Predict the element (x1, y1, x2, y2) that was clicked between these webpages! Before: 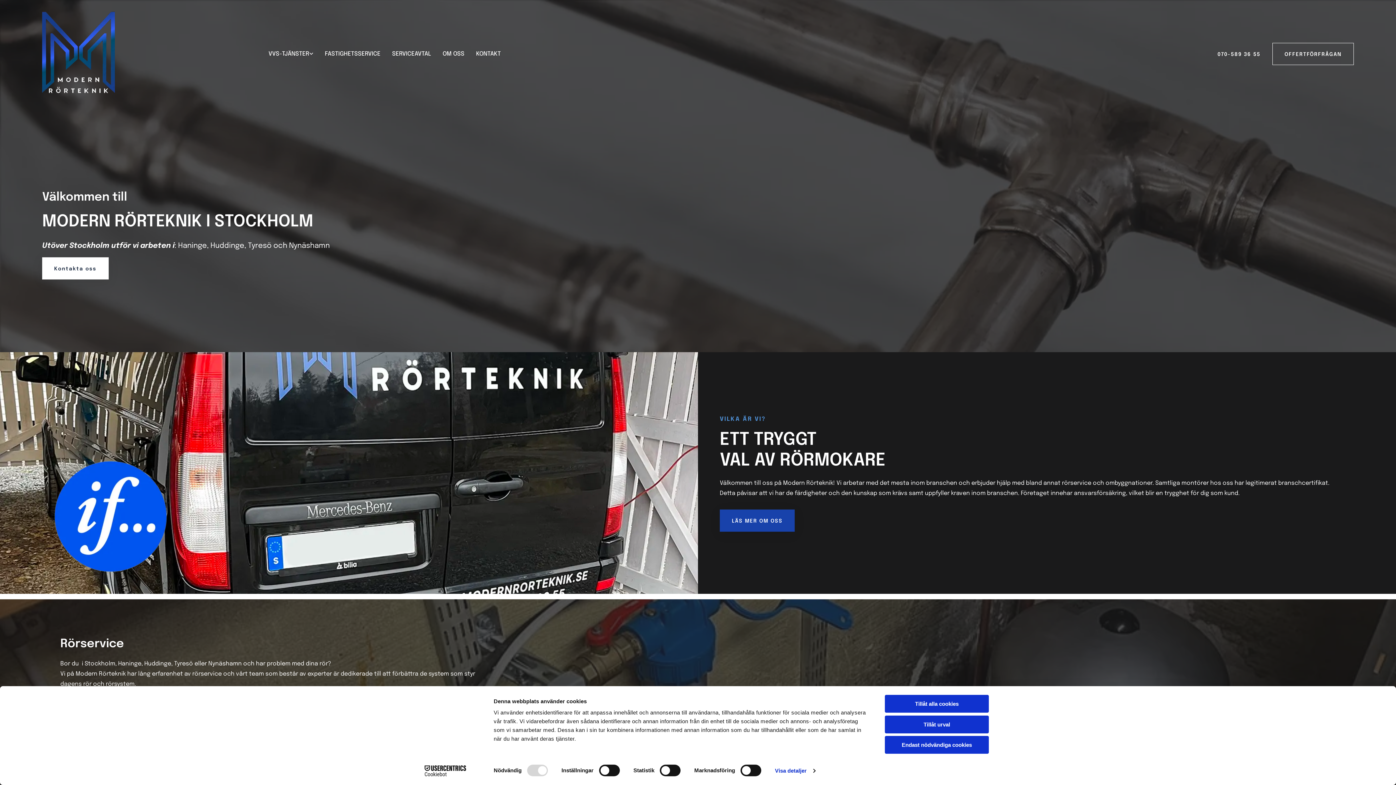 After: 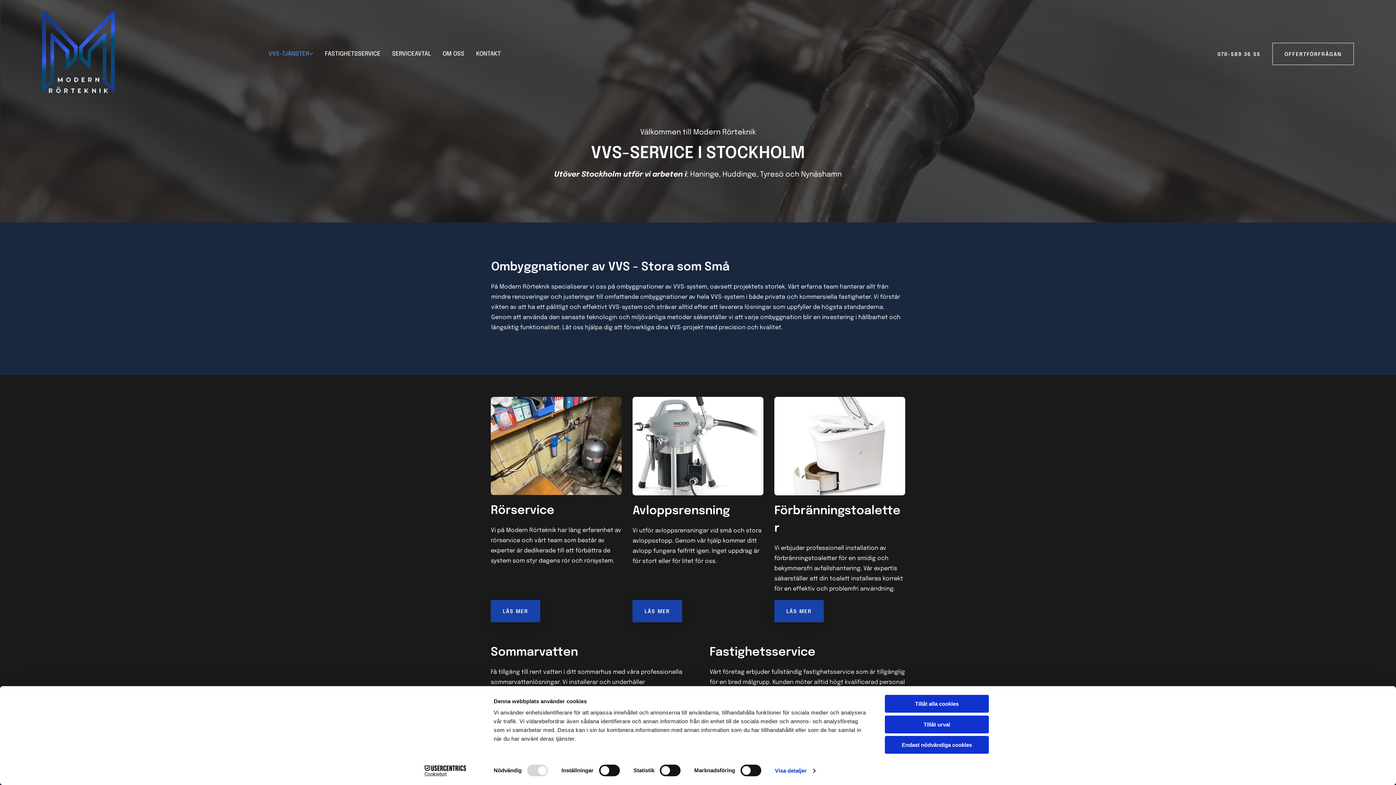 Action: label: VVS-TJÄNSTER bbox: (262, 44, 319, 63)